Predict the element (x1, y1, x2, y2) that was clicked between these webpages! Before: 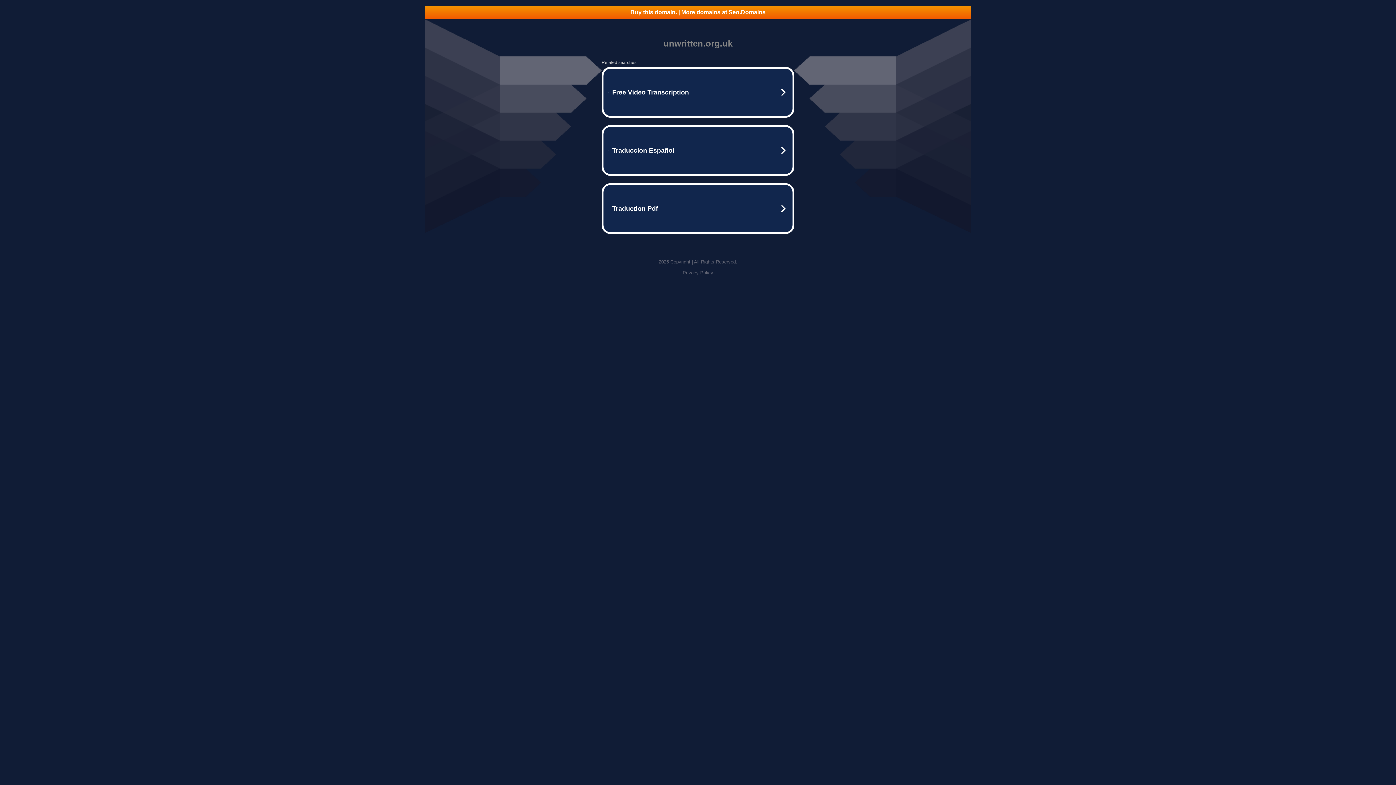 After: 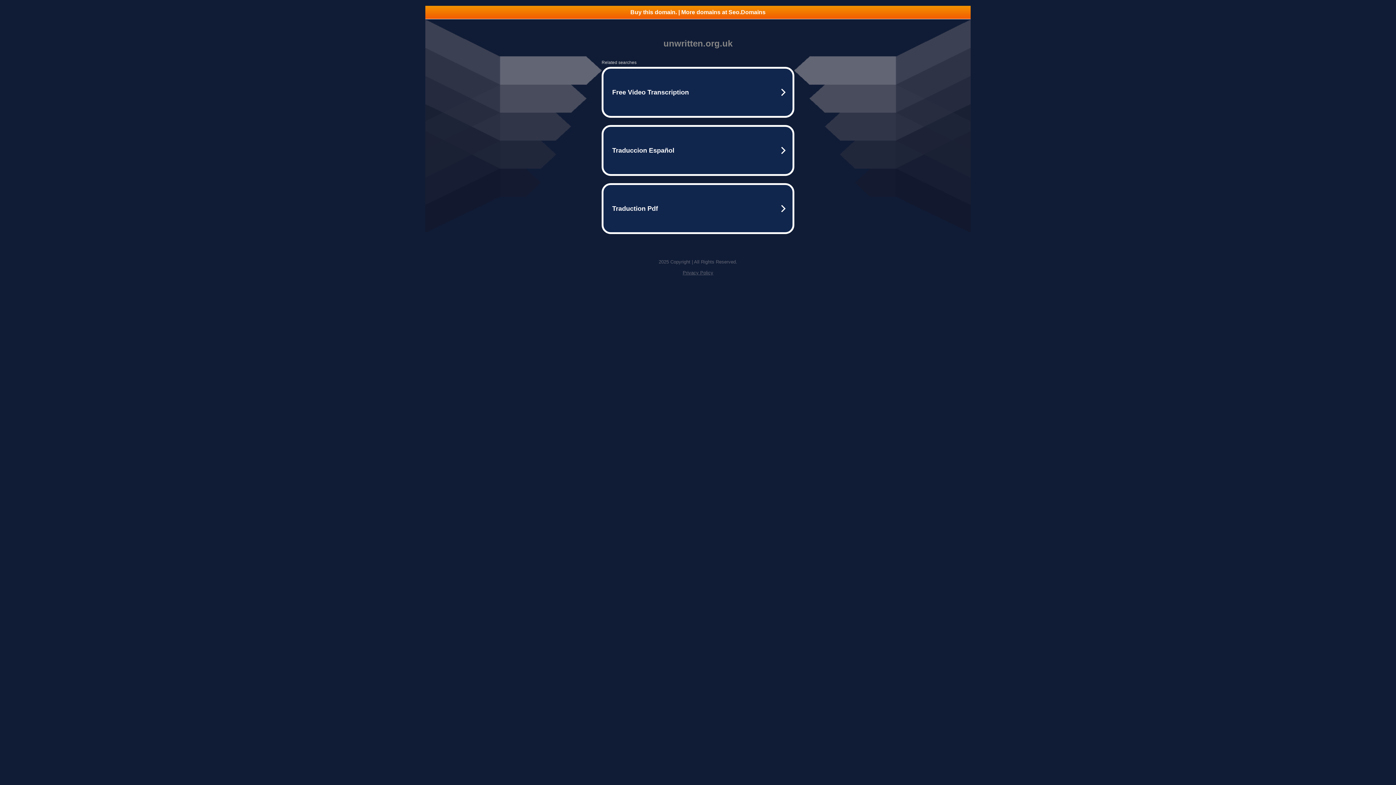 Action: label: Buy this domain. | More domains at Seo.Domains bbox: (425, 5, 970, 18)